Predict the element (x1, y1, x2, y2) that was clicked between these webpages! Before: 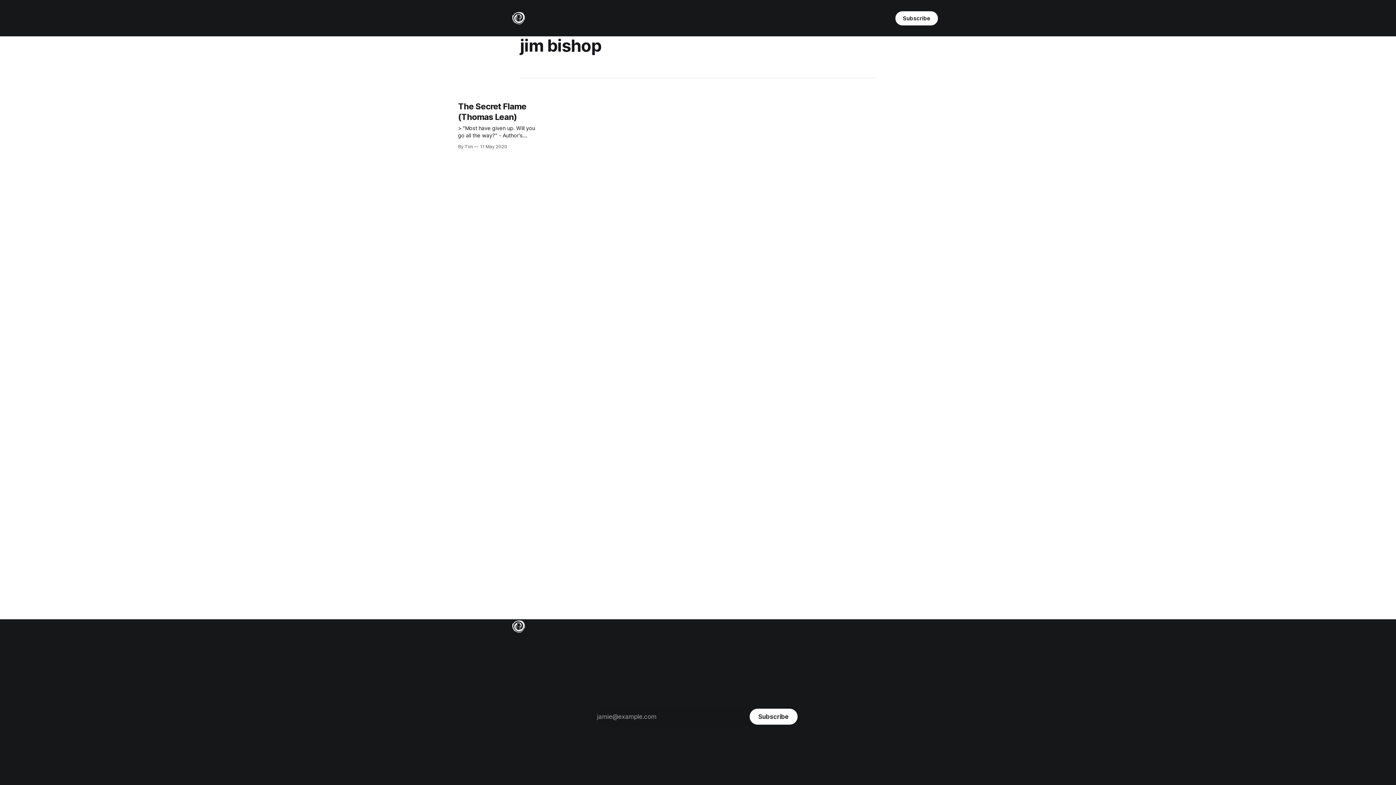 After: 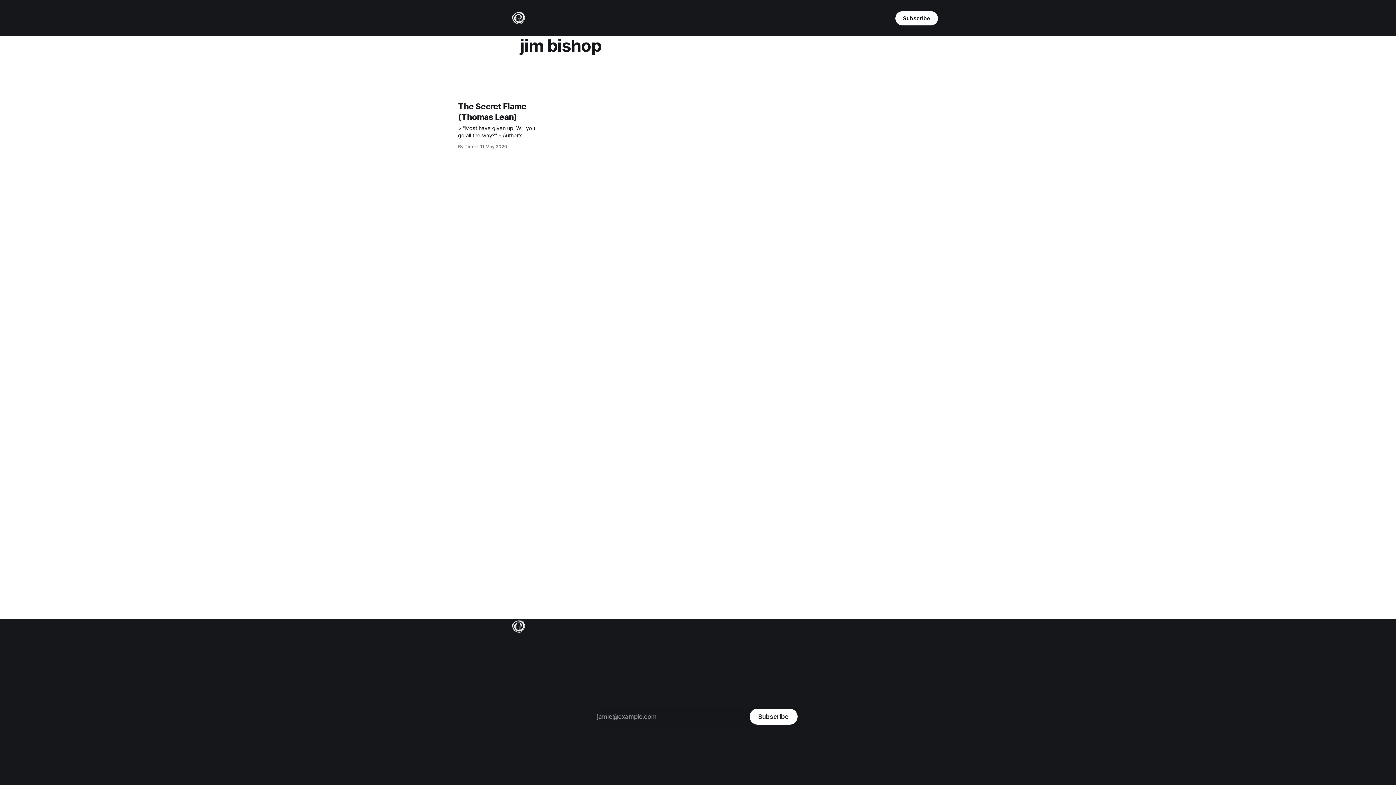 Action: bbox: (877, 13, 895, 22) label: Sign in